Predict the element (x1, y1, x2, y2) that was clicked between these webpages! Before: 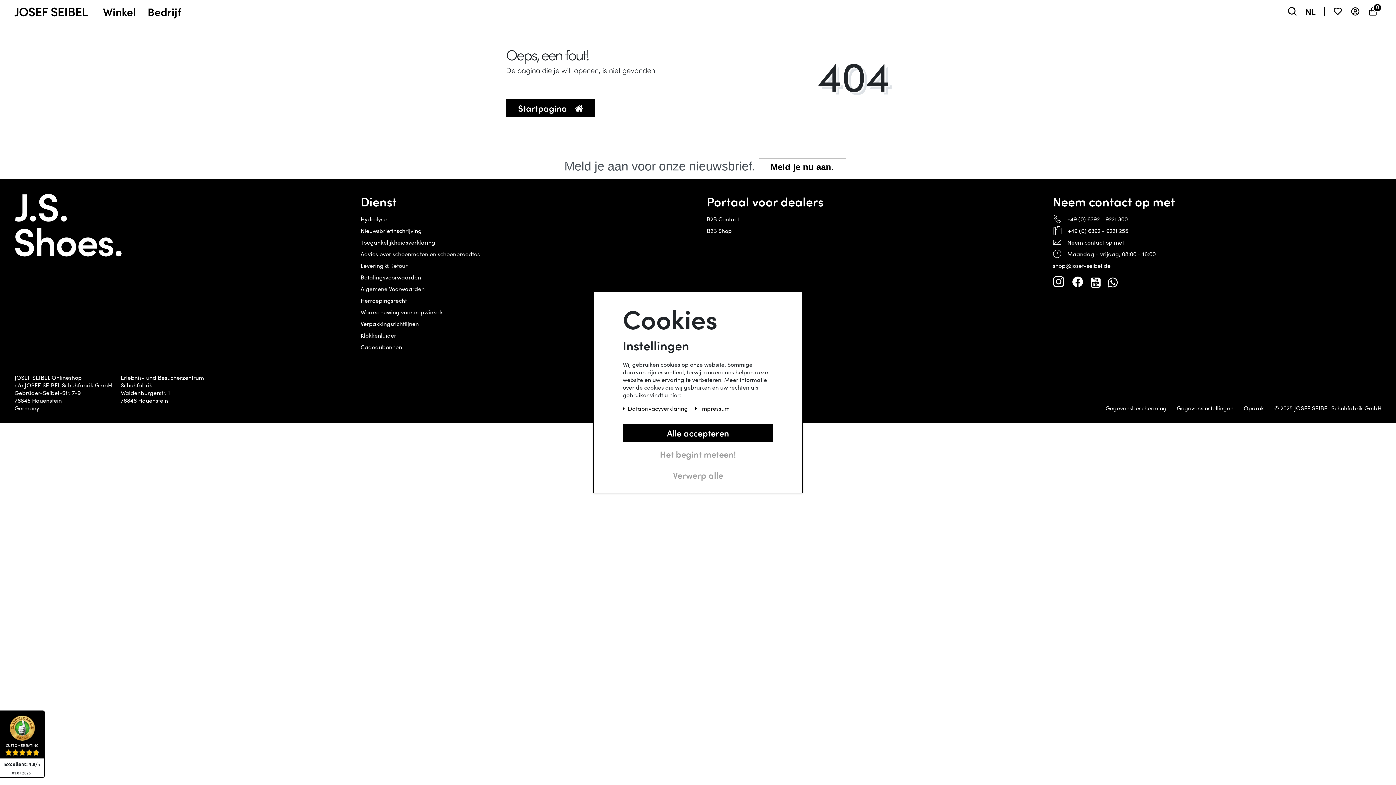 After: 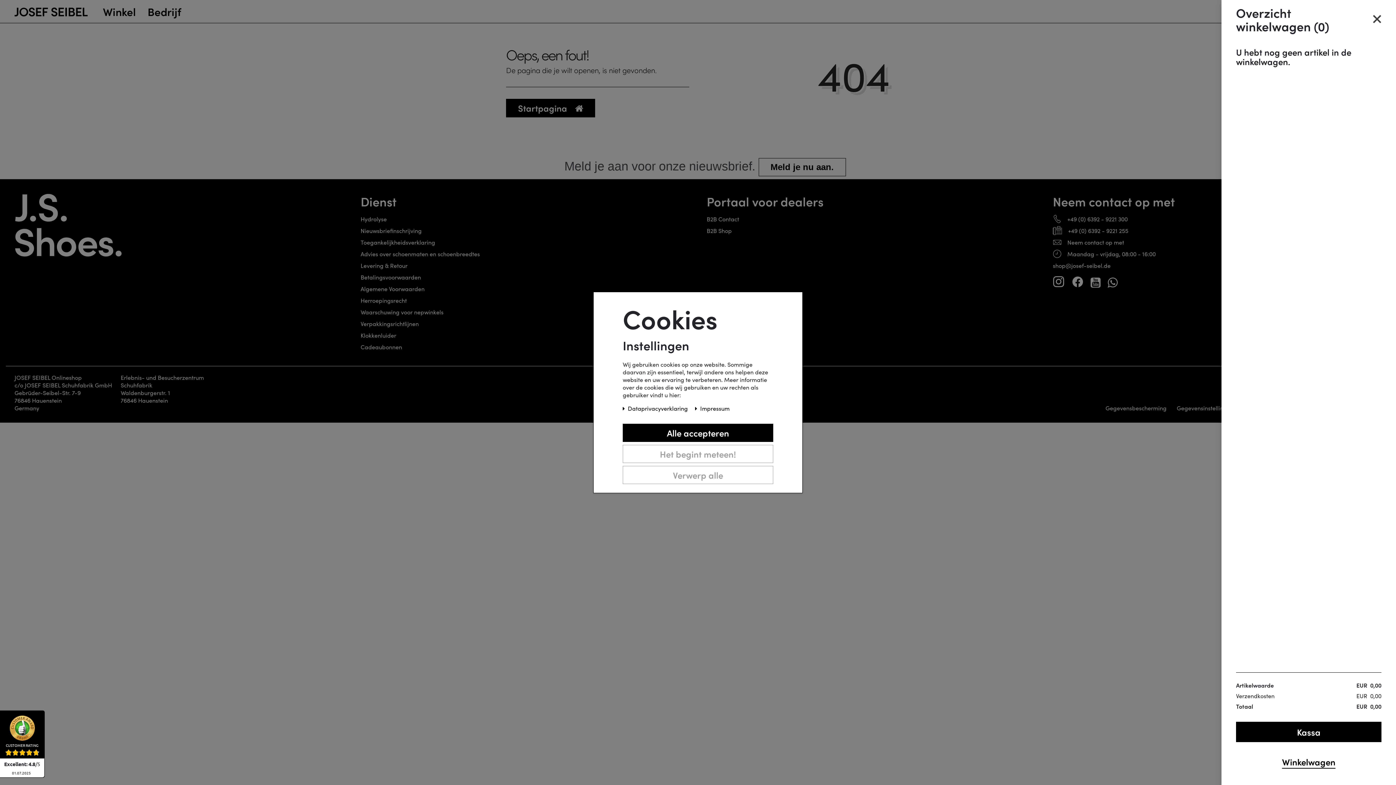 Action: label: 0 bbox: (1364, 0, 1381, 22)